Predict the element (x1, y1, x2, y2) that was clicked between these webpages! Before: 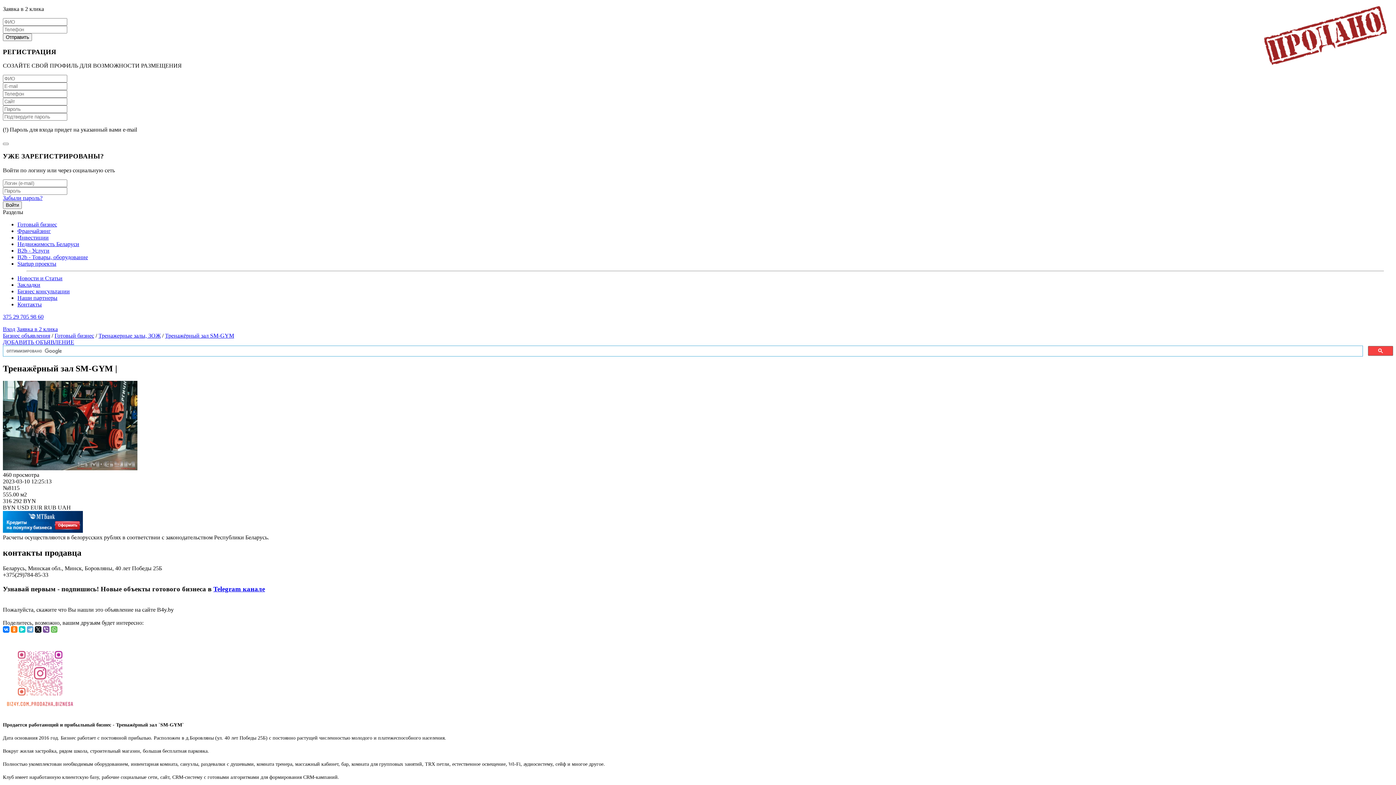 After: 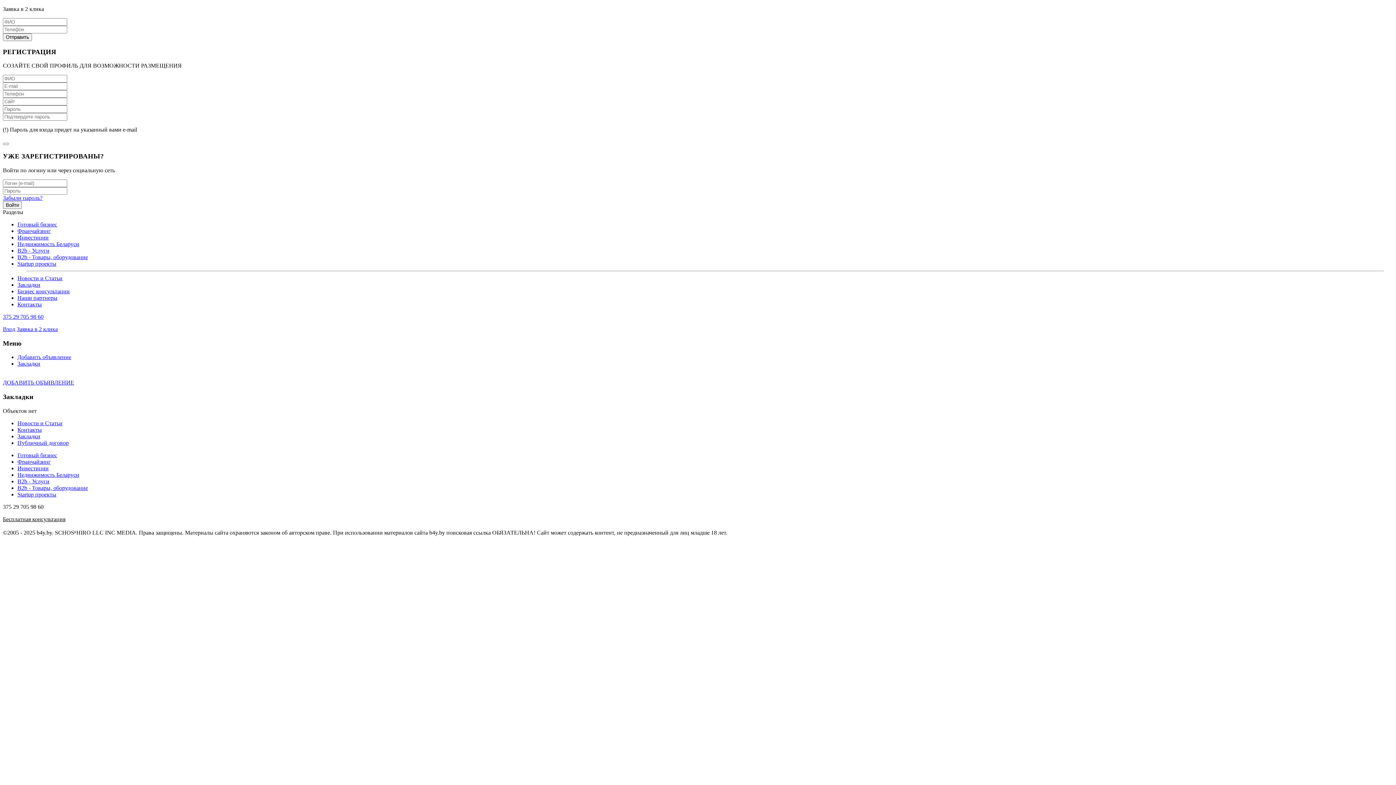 Action: label: Закладки bbox: (17, 281, 40, 287)